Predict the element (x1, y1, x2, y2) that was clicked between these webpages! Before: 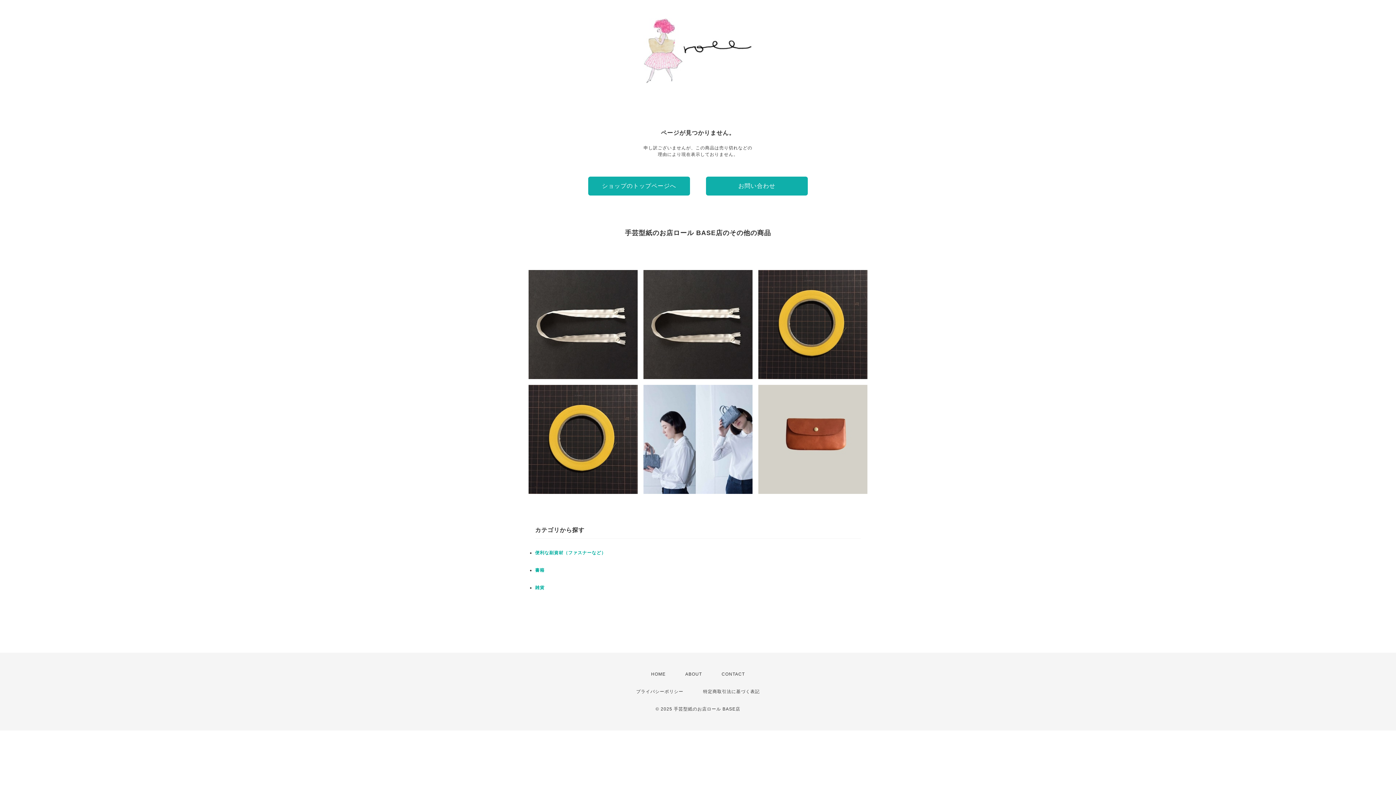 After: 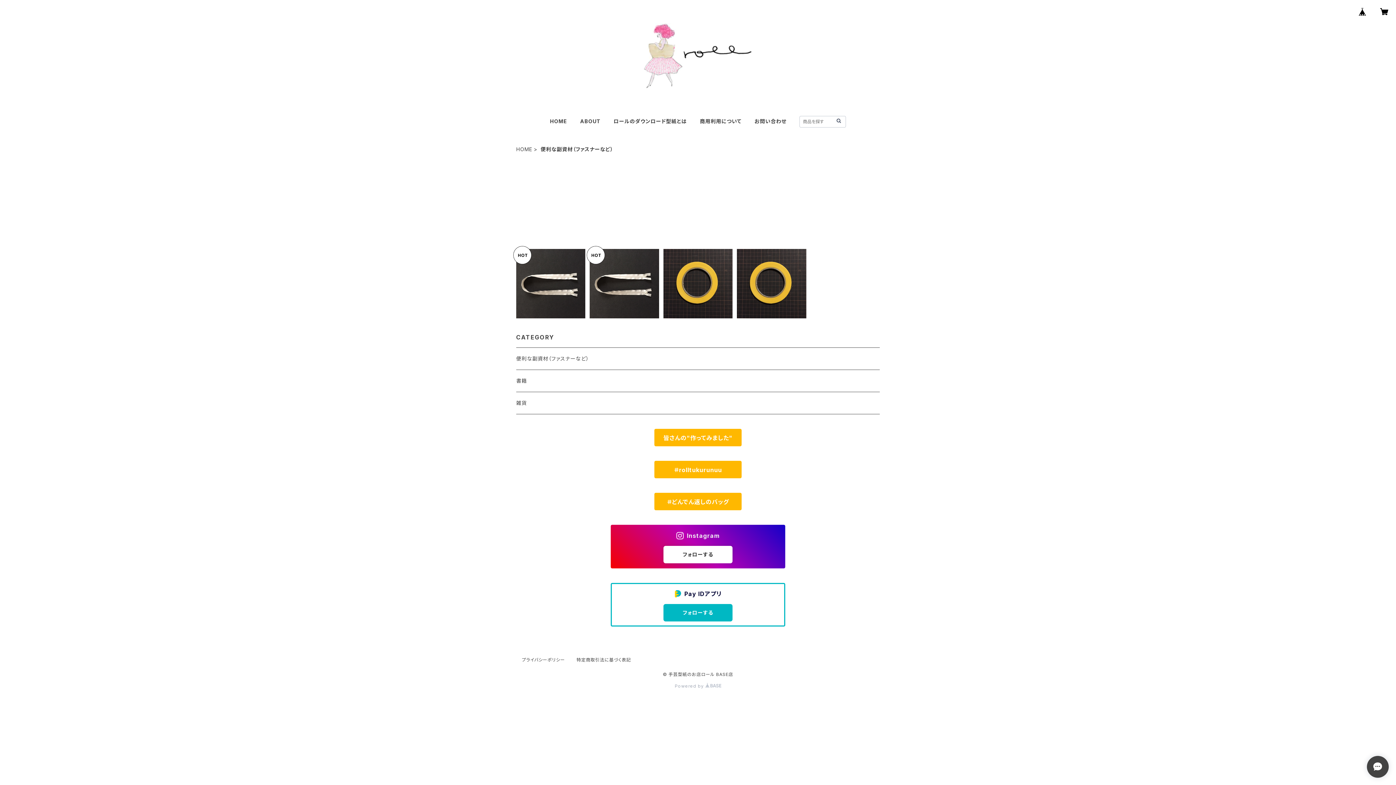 Action: label: 便利な副資材（ファスナーなど） bbox: (535, 550, 606, 555)